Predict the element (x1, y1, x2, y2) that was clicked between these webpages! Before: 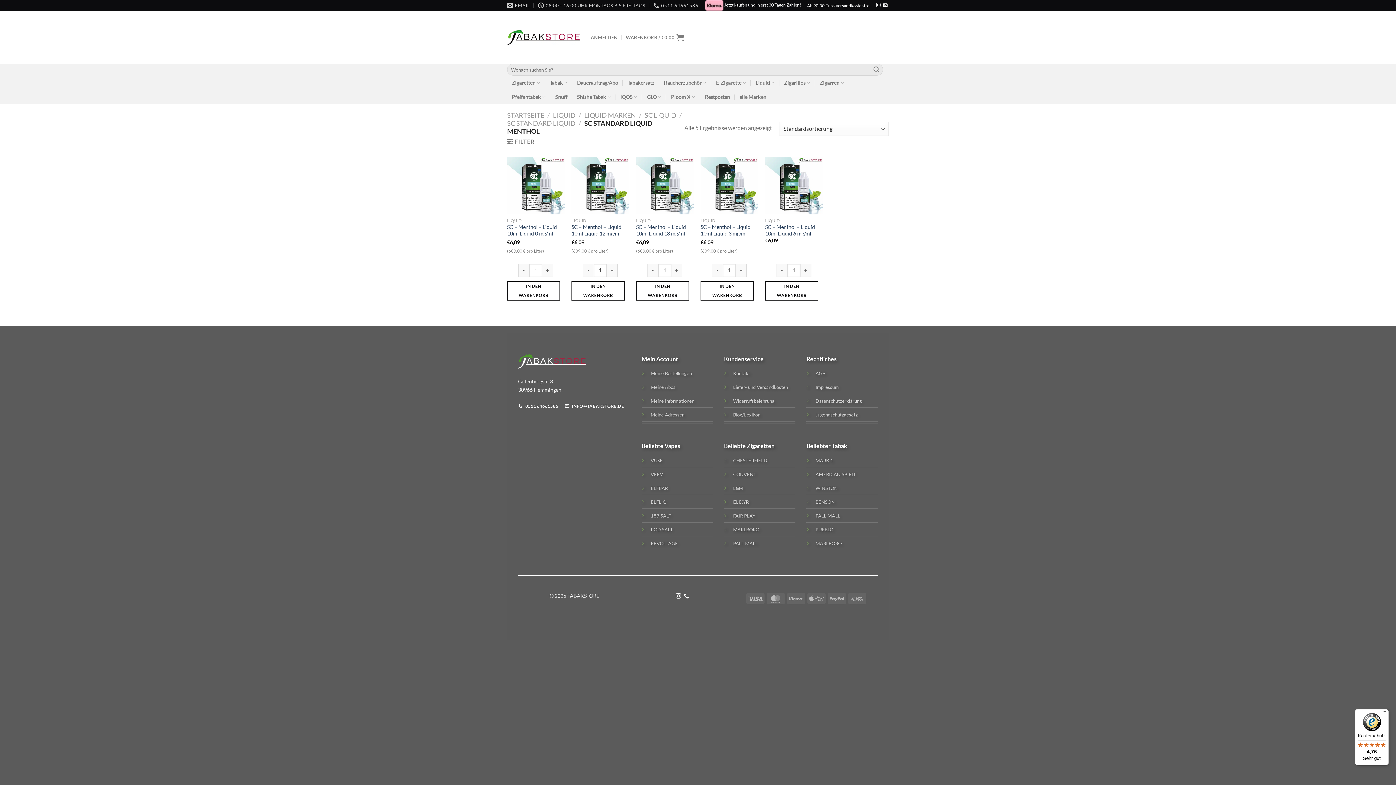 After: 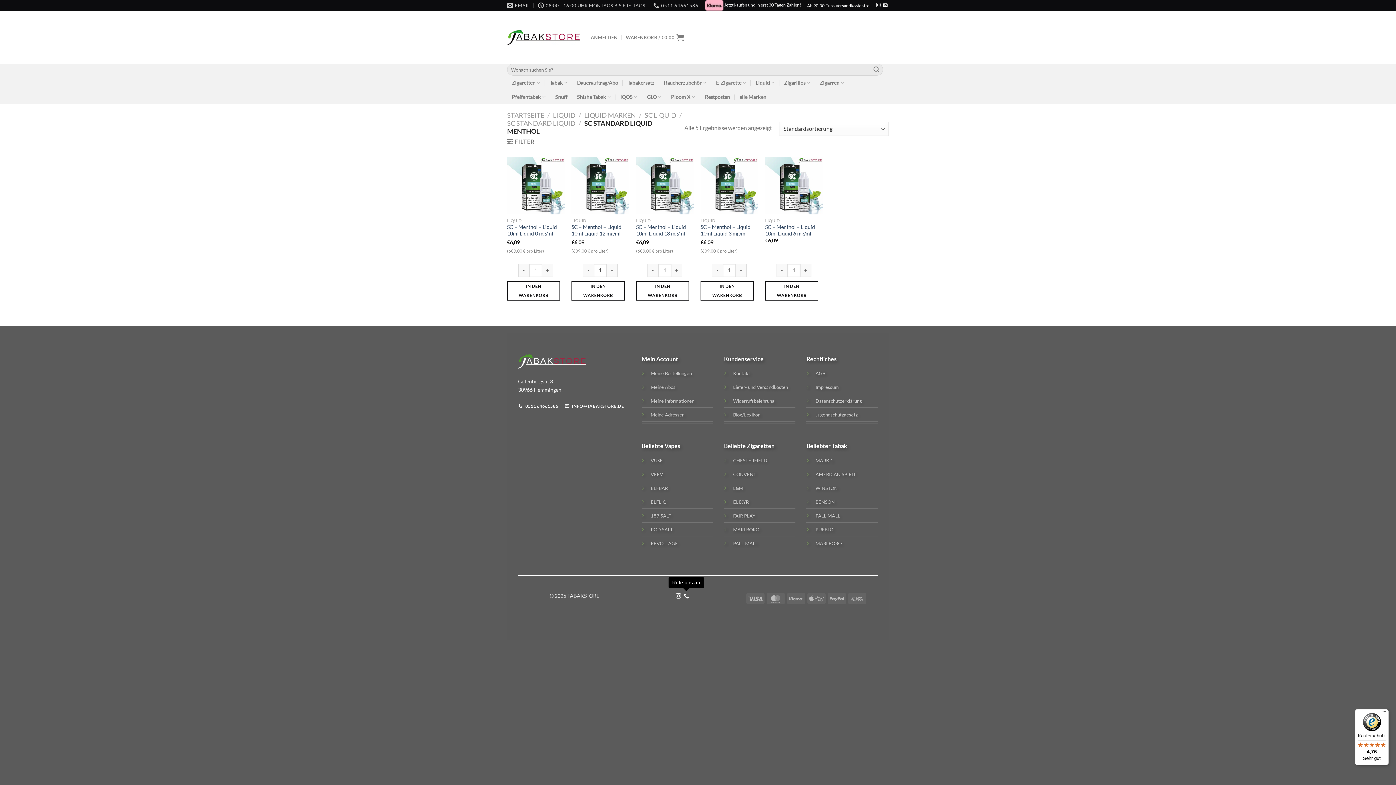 Action: bbox: (684, 593, 689, 599) label: Rufe uns an